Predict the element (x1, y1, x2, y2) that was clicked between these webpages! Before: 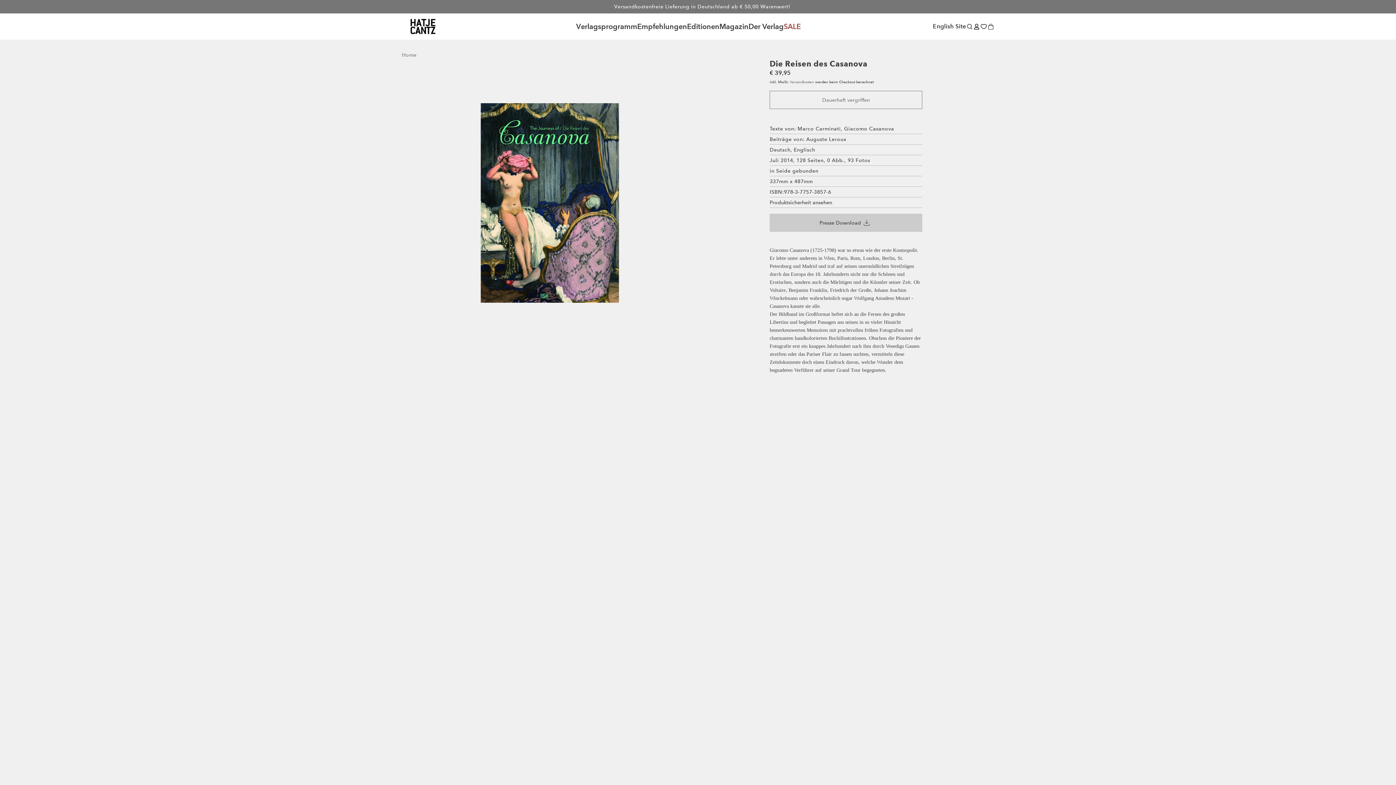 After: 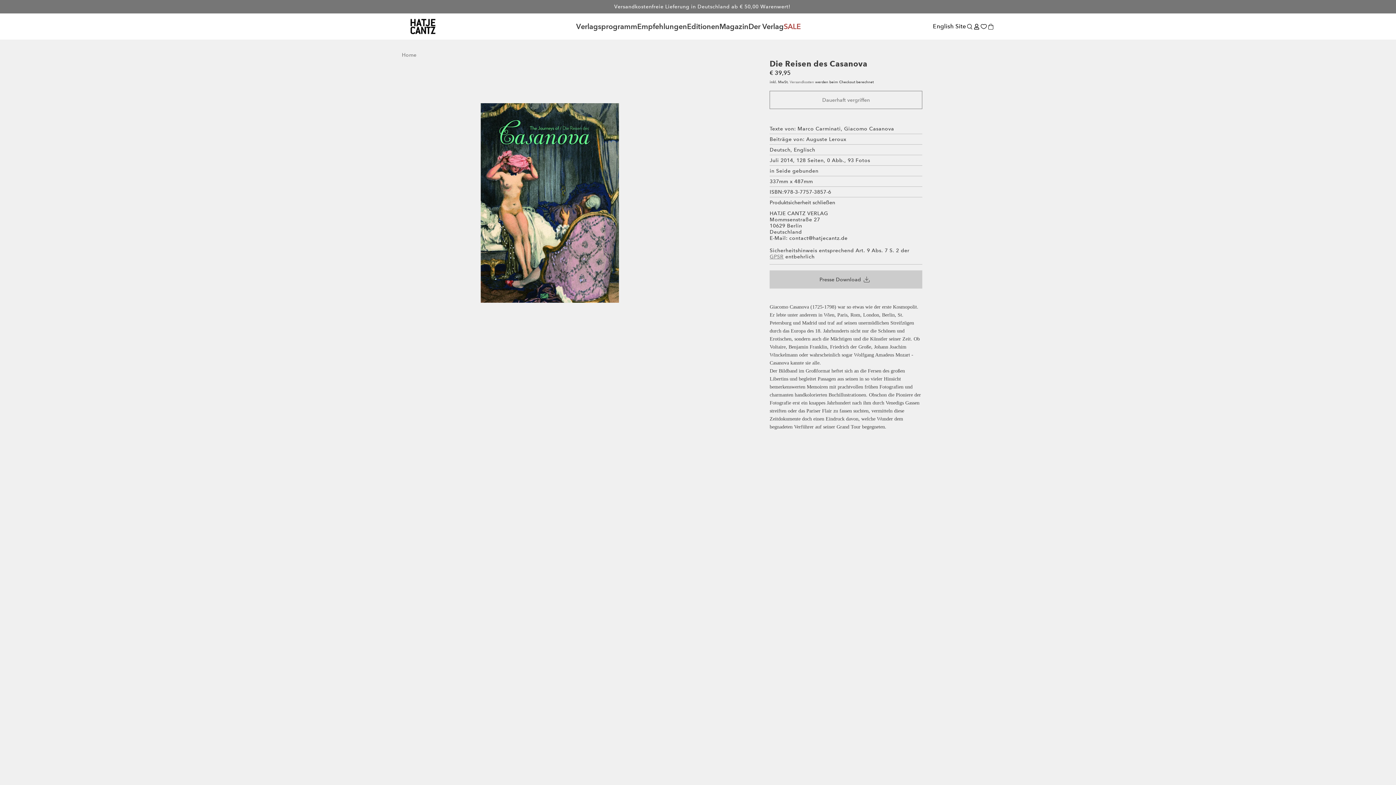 Action: label: Produktsicherheit ansehen bbox: (769, 198, 832, 206)